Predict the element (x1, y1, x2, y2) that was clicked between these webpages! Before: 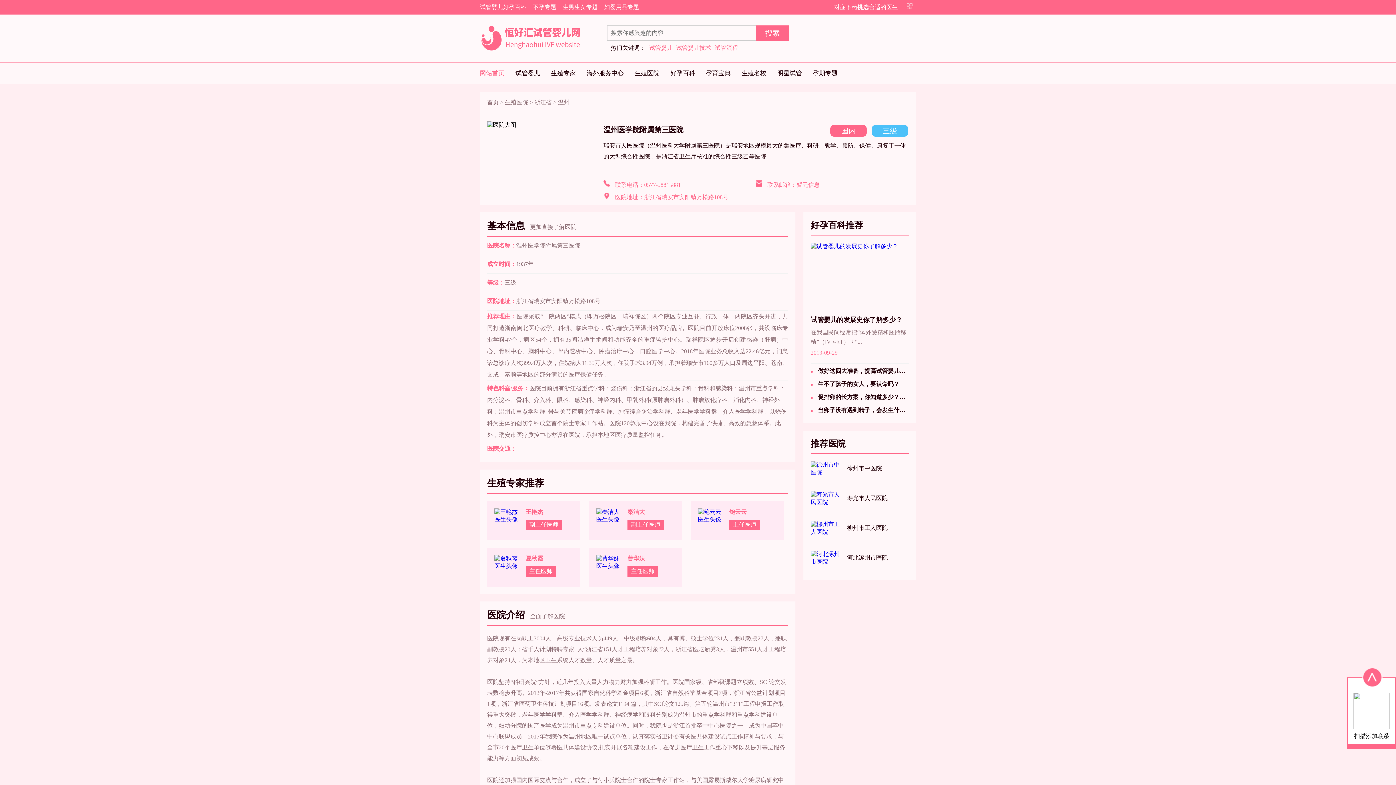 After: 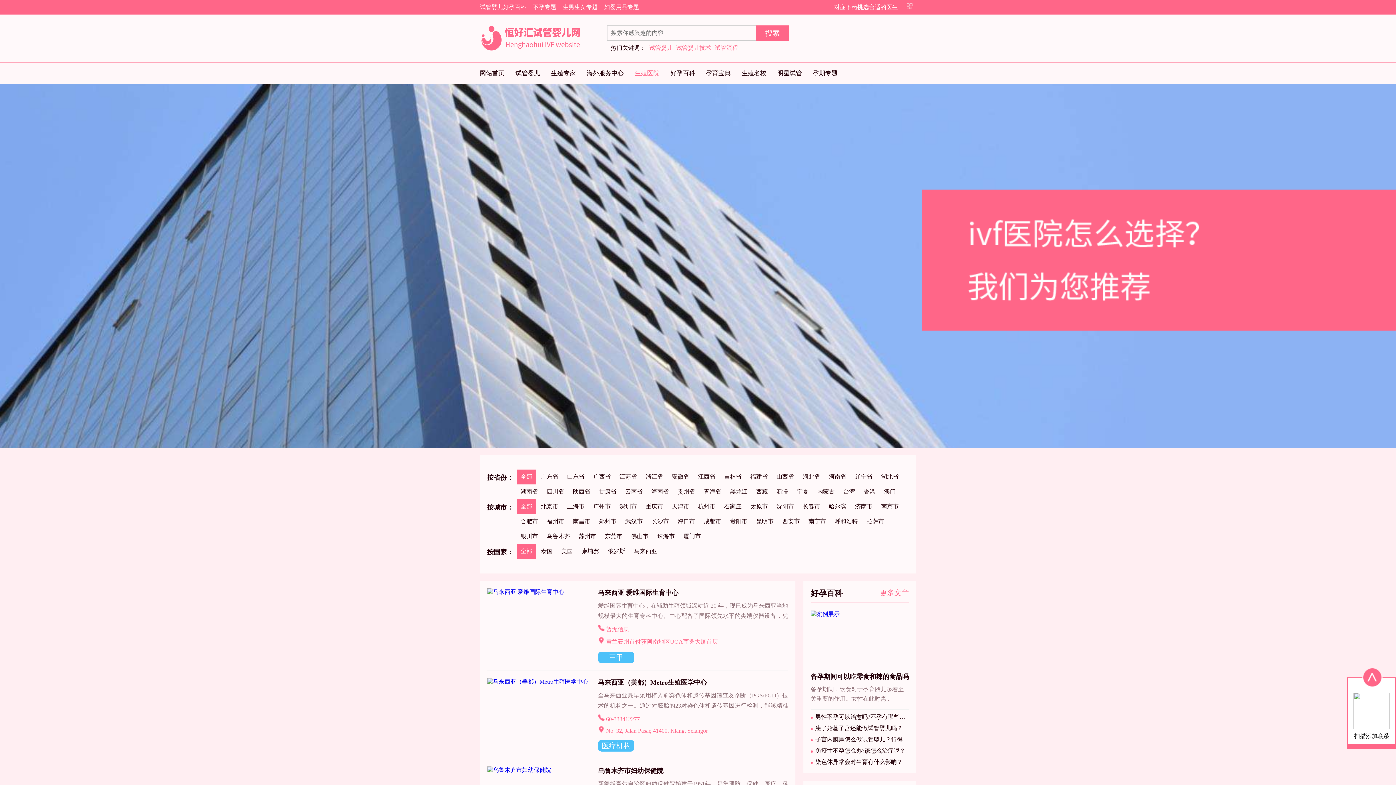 Action: bbox: (634, 69, 659, 76) label: 生殖医院